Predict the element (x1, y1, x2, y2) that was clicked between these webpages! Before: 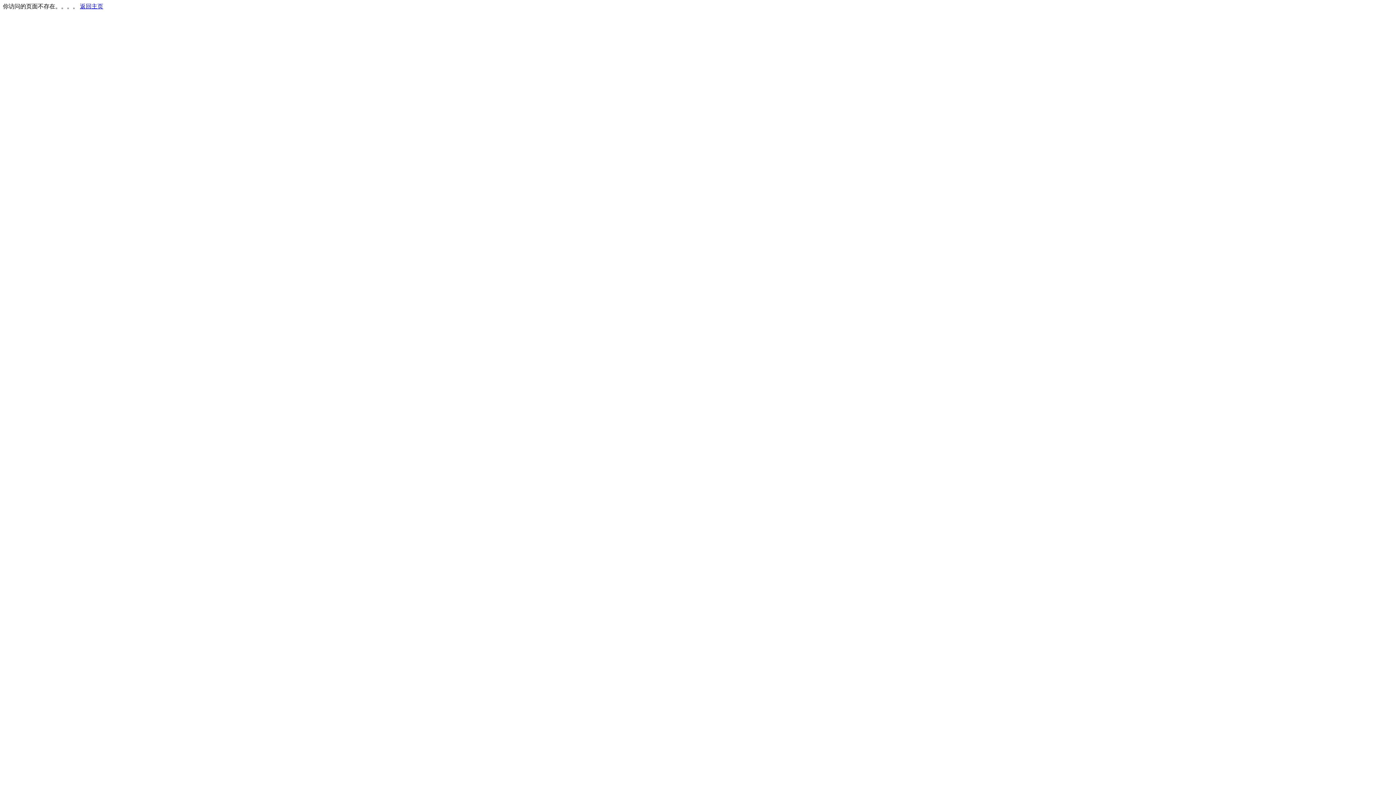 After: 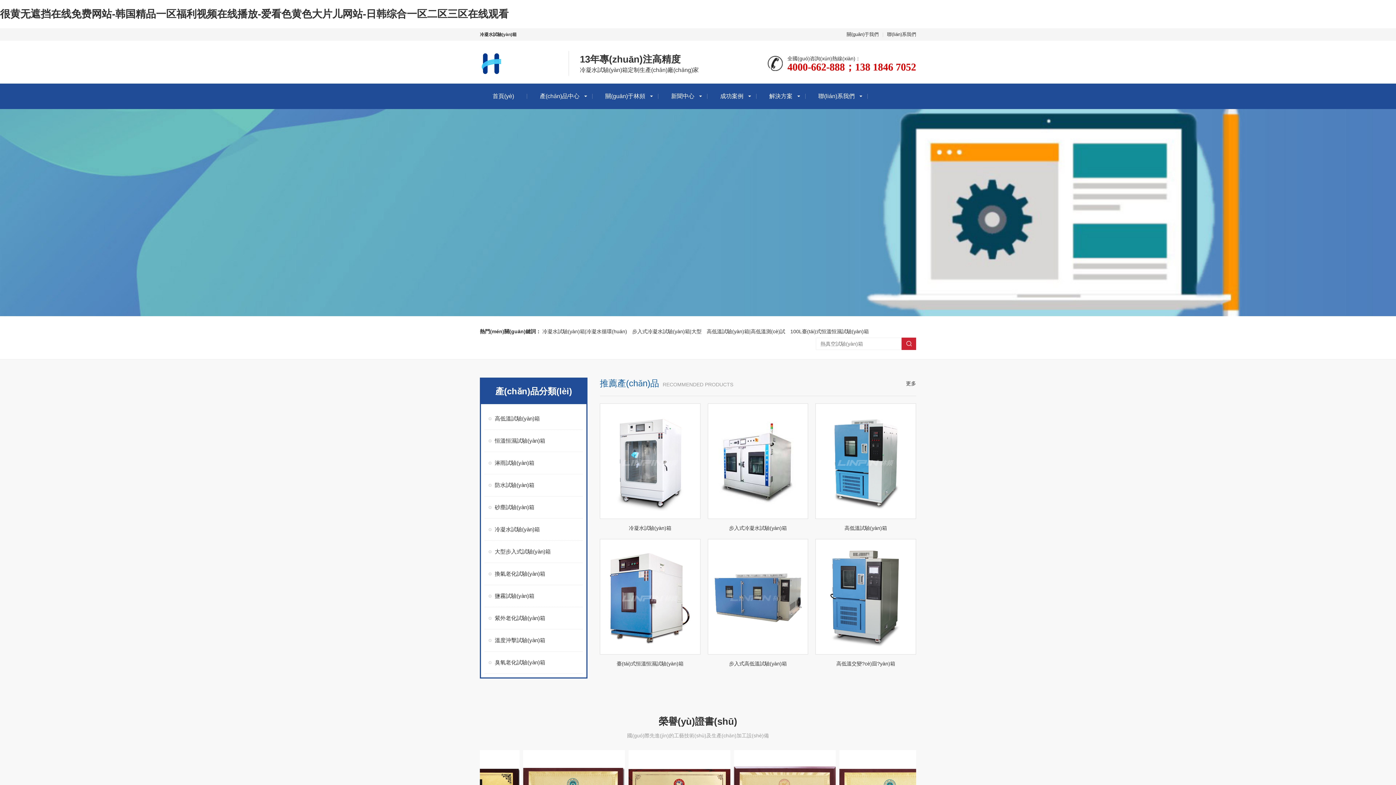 Action: bbox: (80, 3, 103, 9) label: 返回主页